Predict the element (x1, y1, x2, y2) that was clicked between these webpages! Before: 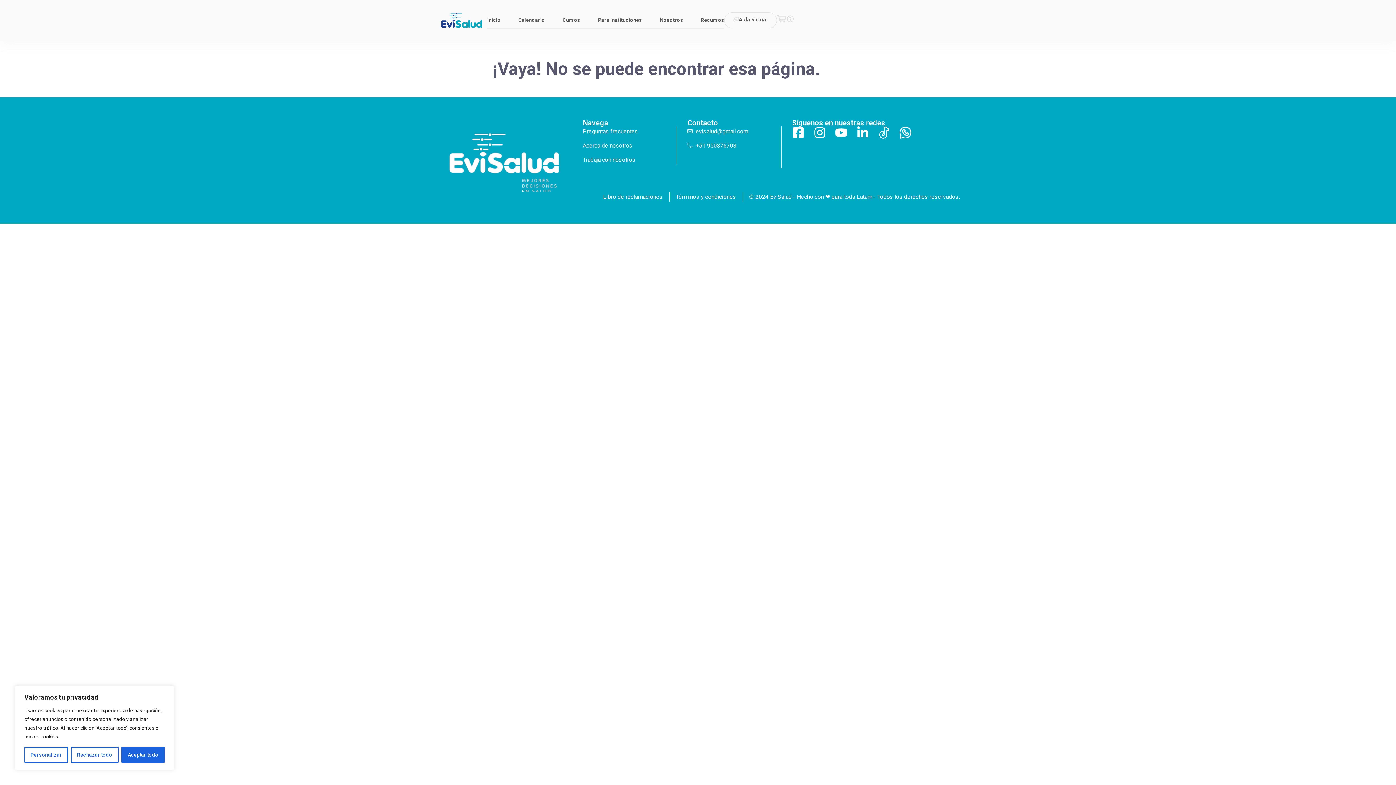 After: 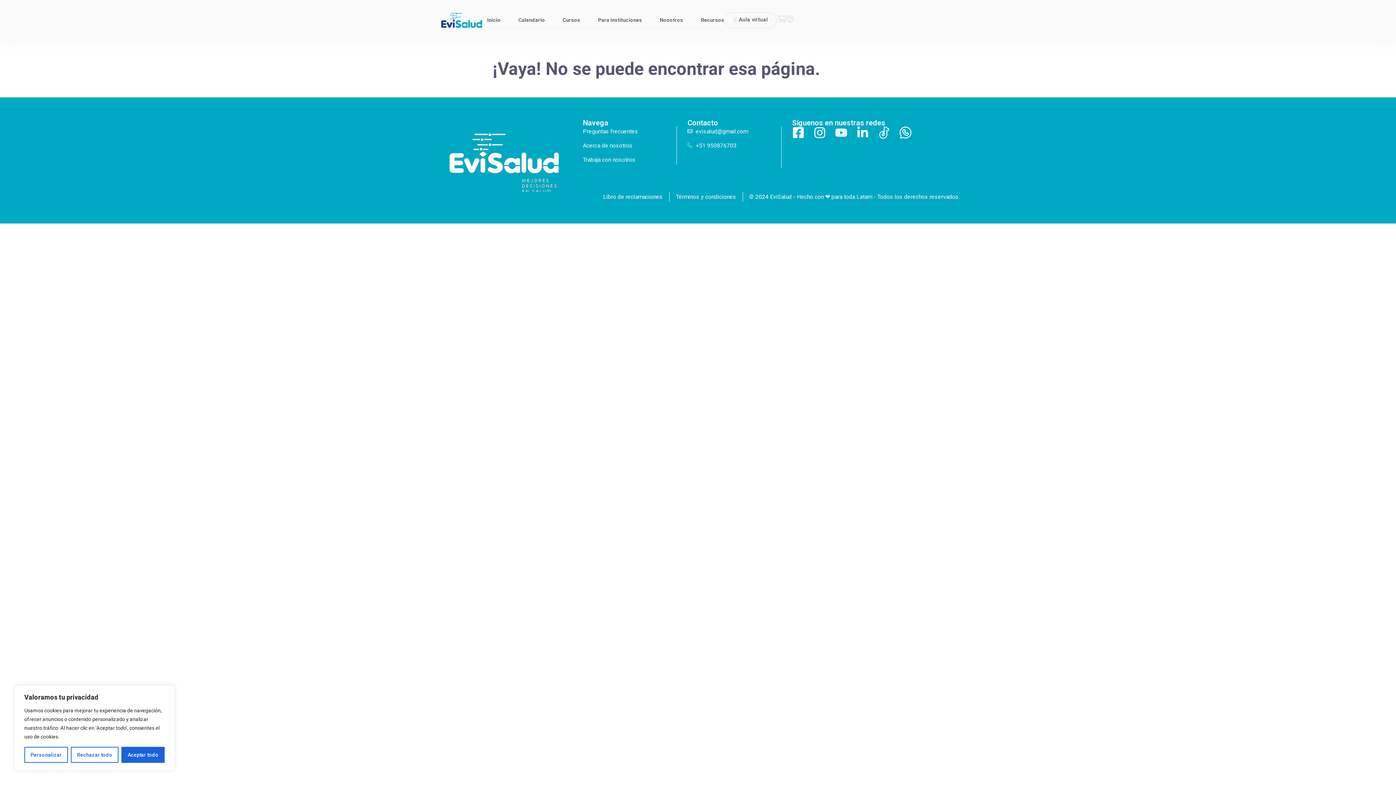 Action: label: Youtube bbox: (835, 126, 847, 138)